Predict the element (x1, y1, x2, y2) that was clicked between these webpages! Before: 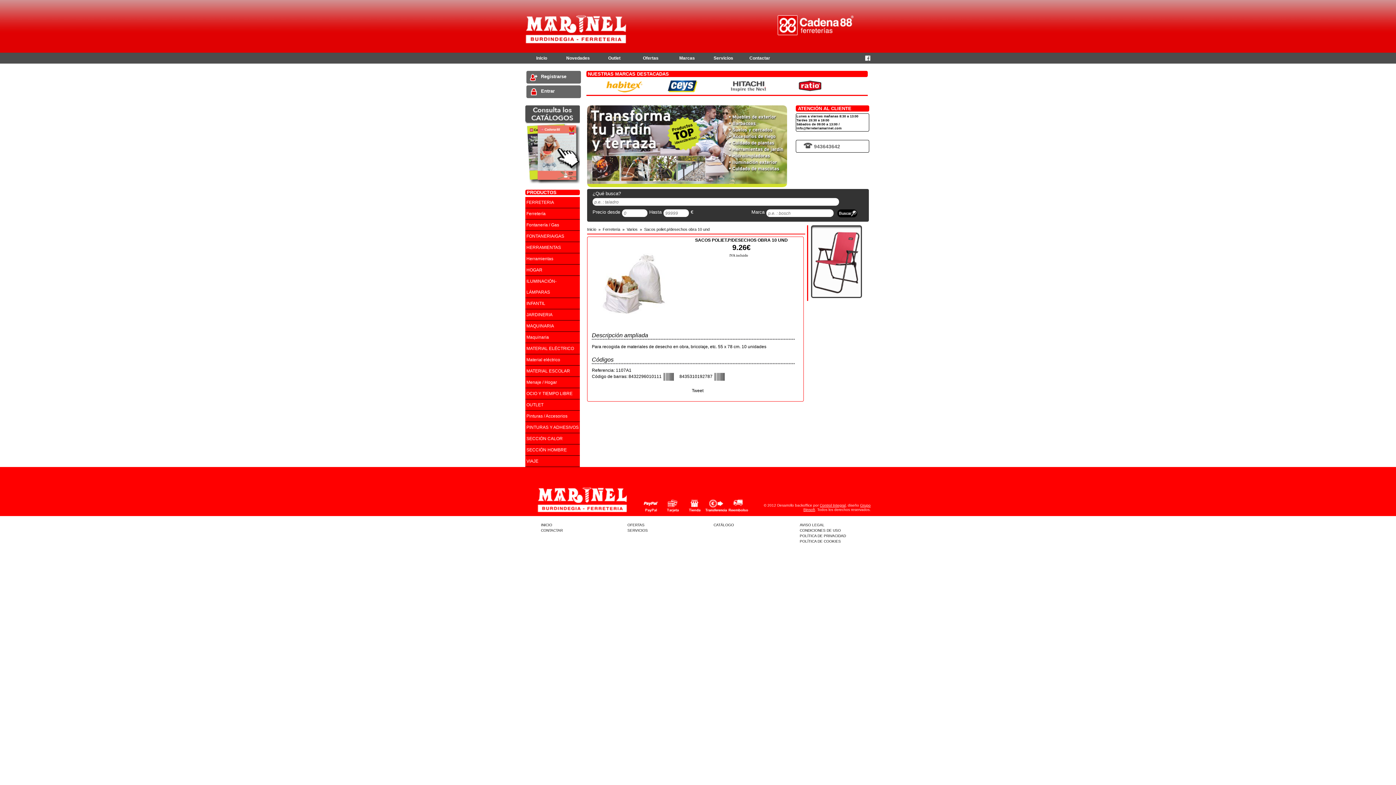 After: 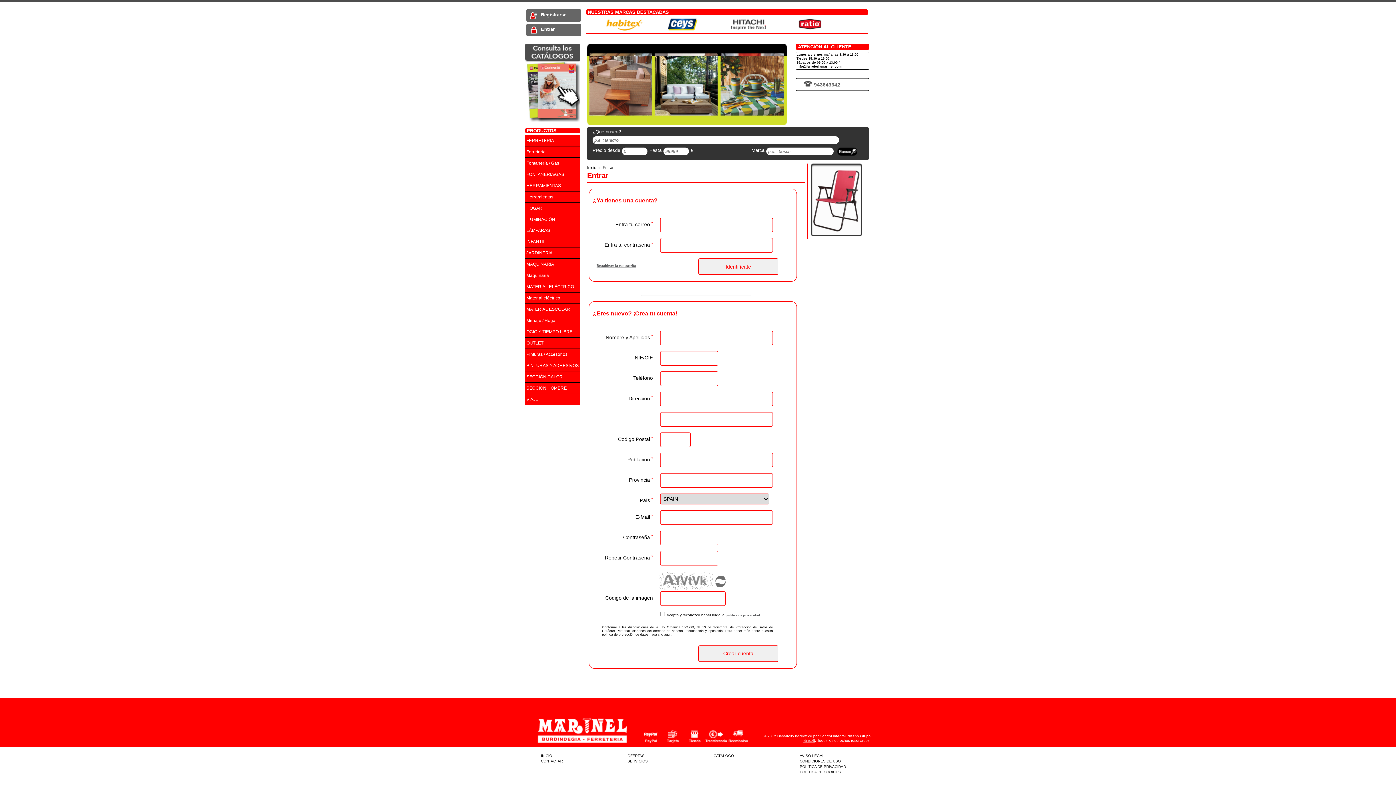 Action: bbox: (541, 88, 554, 93) label: Entrar